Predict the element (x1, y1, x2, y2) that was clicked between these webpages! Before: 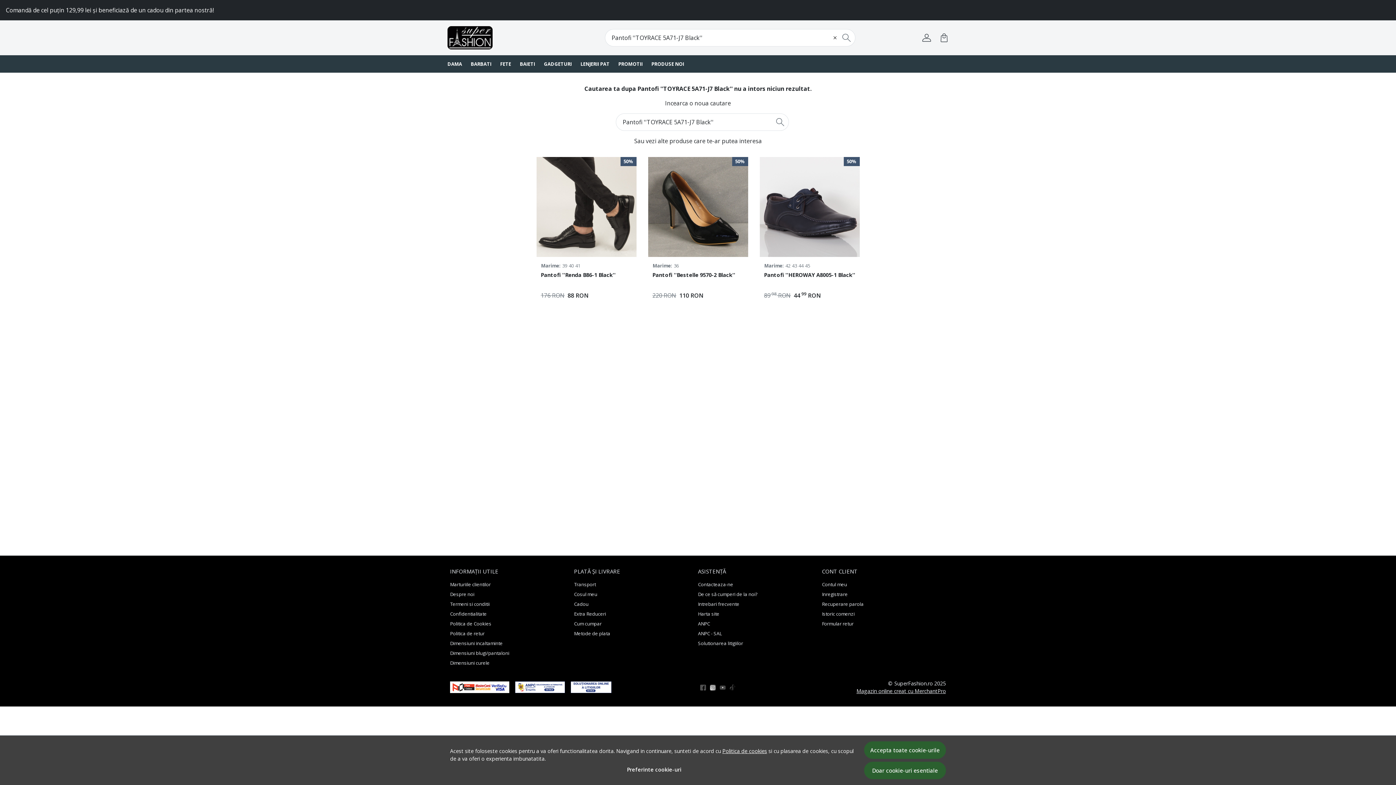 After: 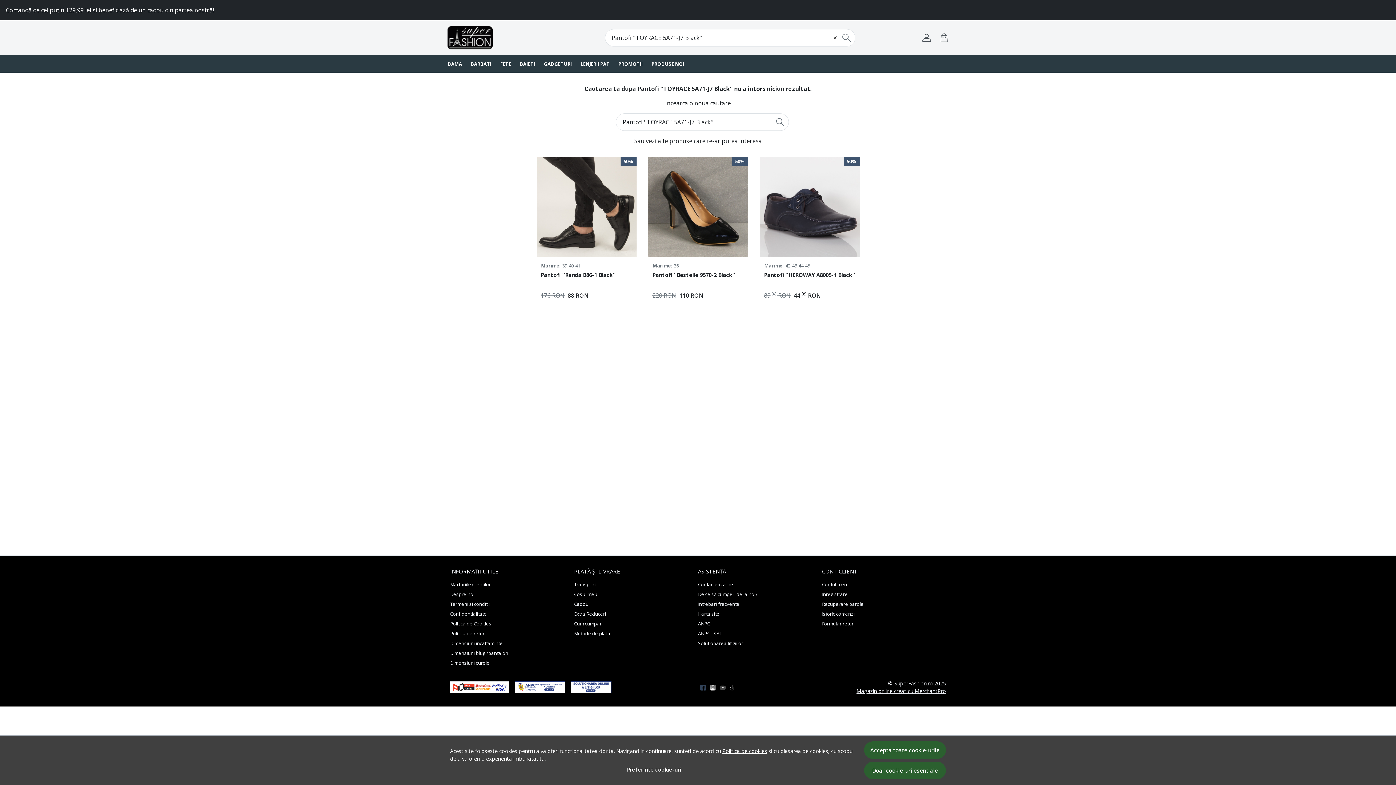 Action: bbox: (700, 683, 710, 692) label: Facebook